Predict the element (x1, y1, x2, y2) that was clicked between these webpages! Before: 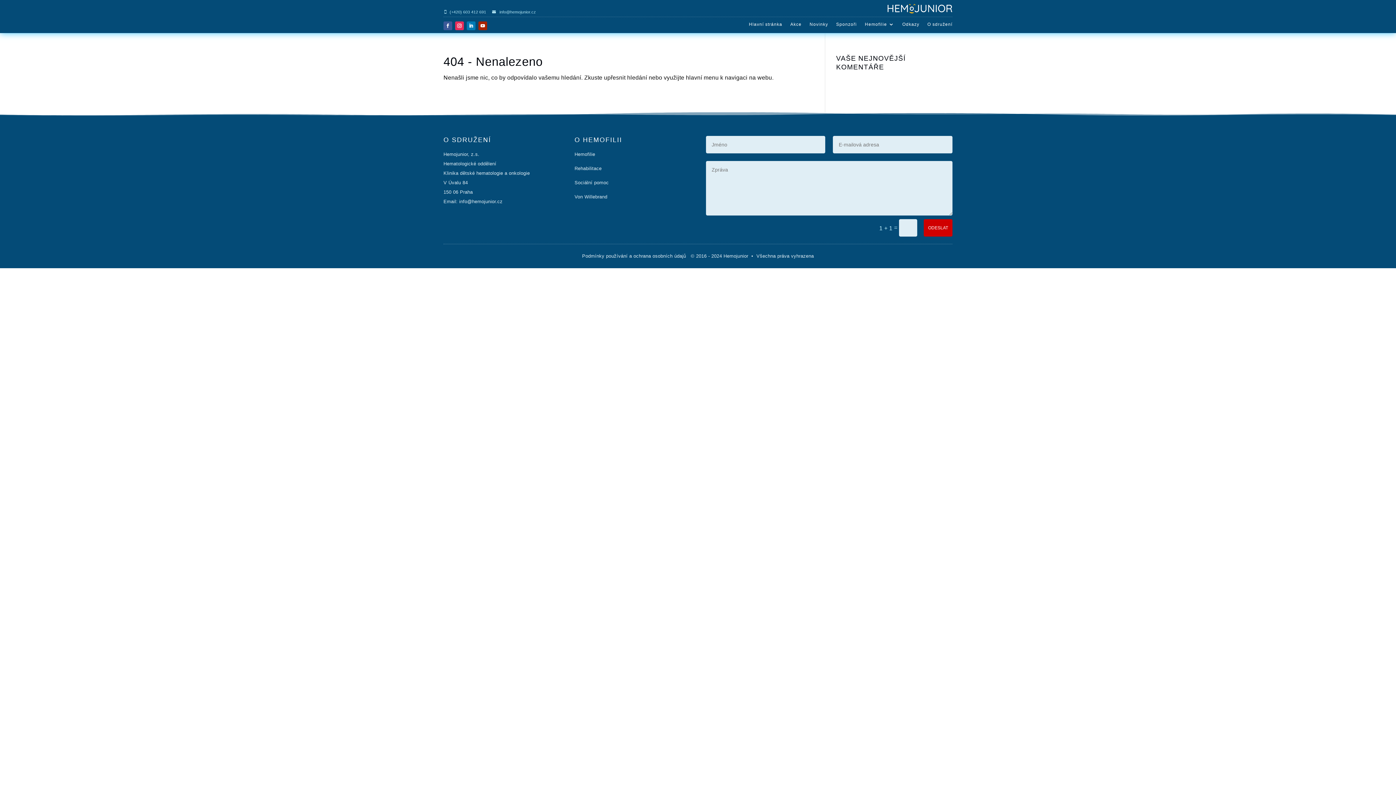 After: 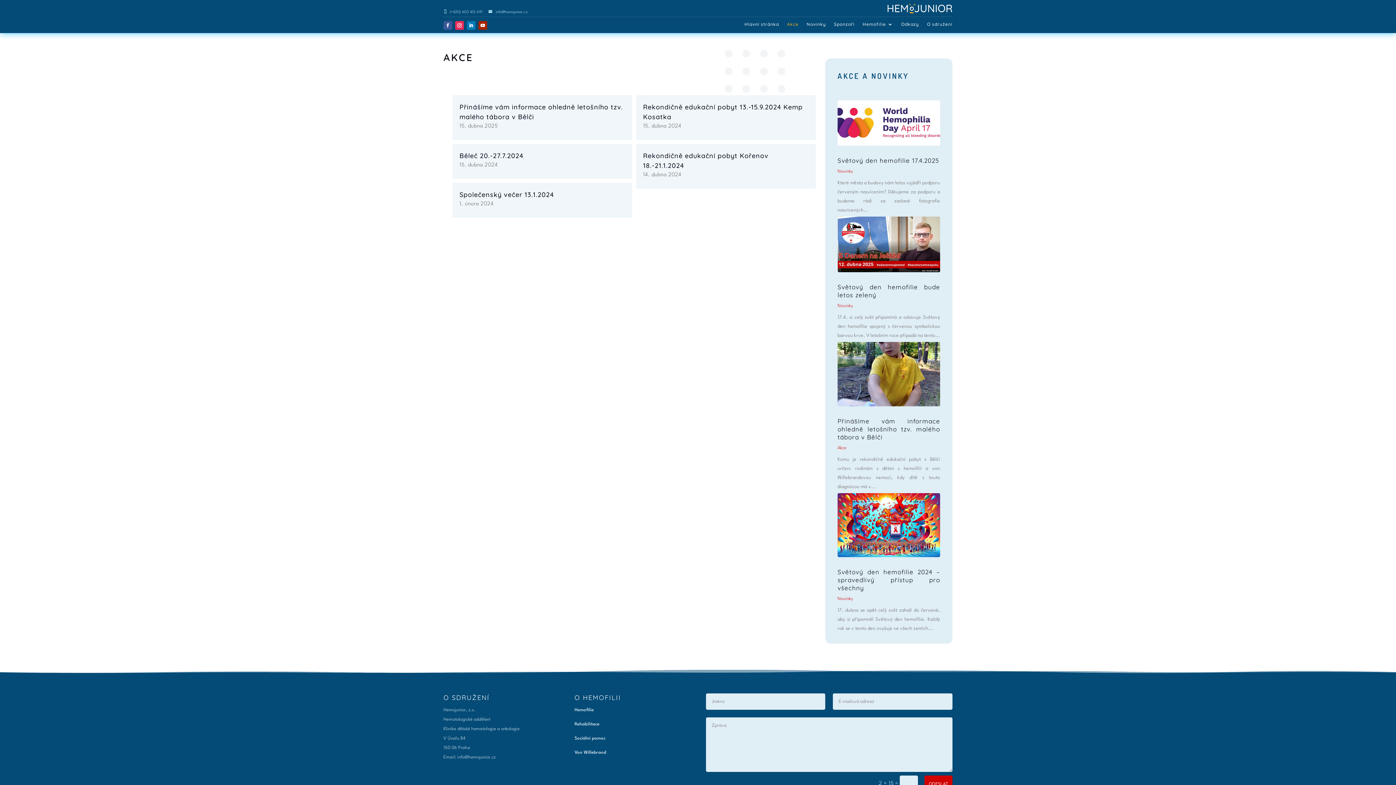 Action: bbox: (790, 21, 801, 29) label: Akce